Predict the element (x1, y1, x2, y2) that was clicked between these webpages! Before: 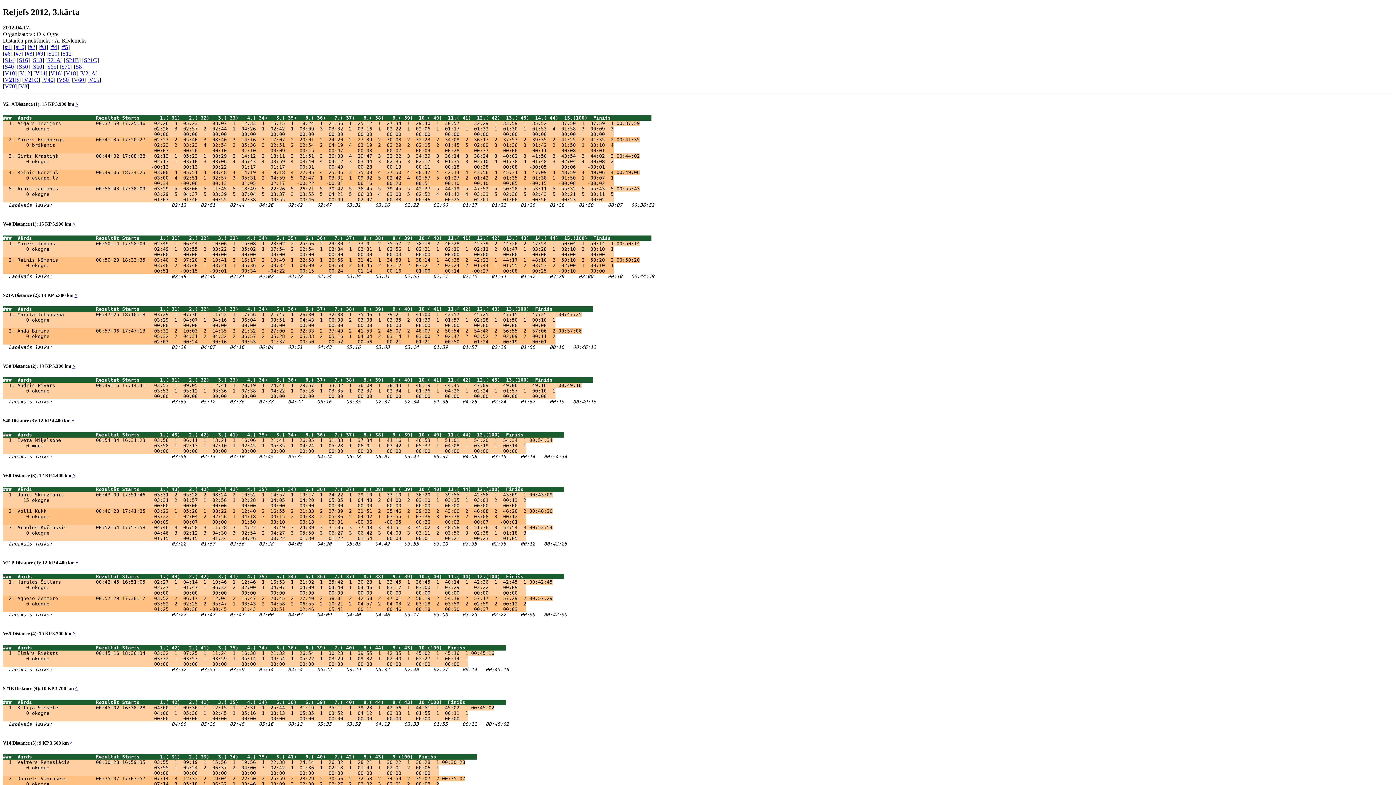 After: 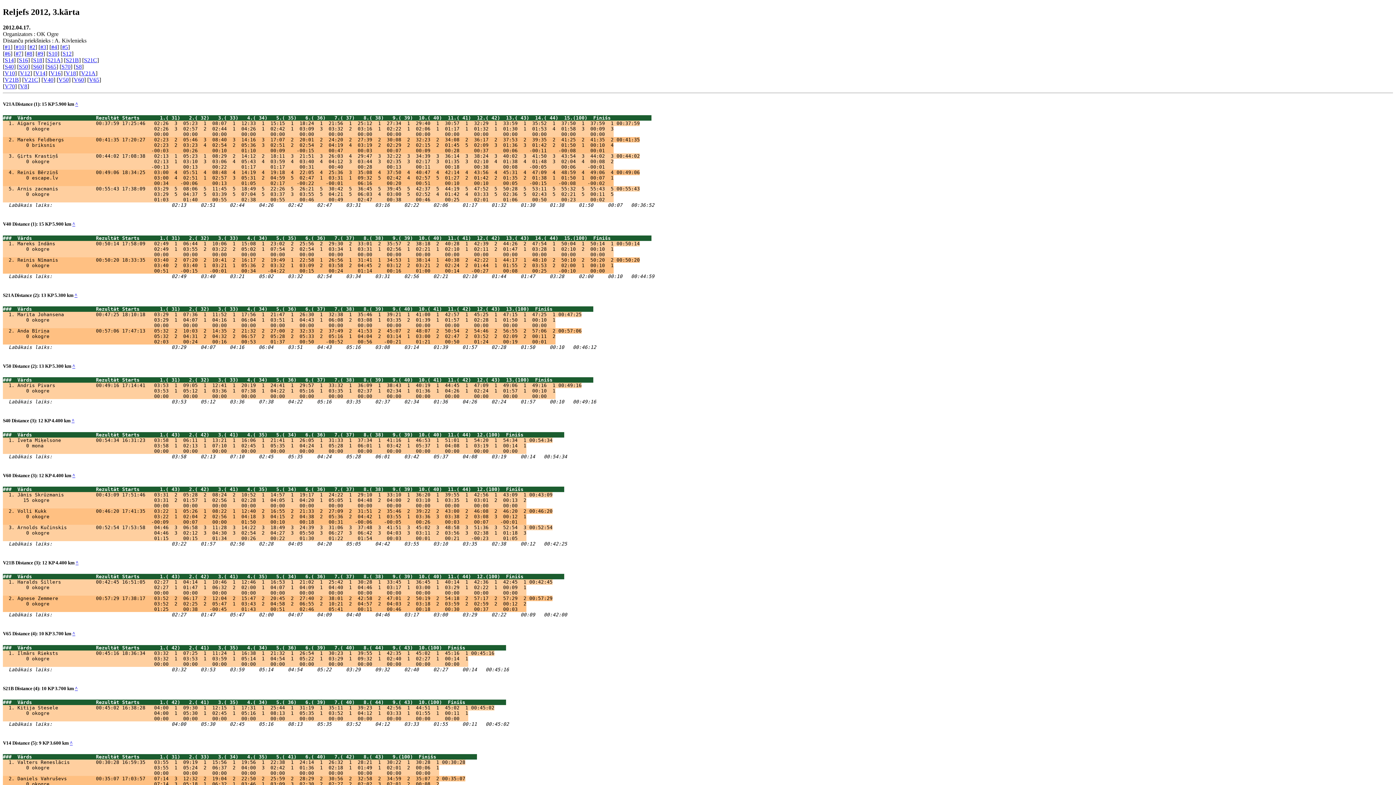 Action: label: S16 bbox: (18, 57, 28, 63)